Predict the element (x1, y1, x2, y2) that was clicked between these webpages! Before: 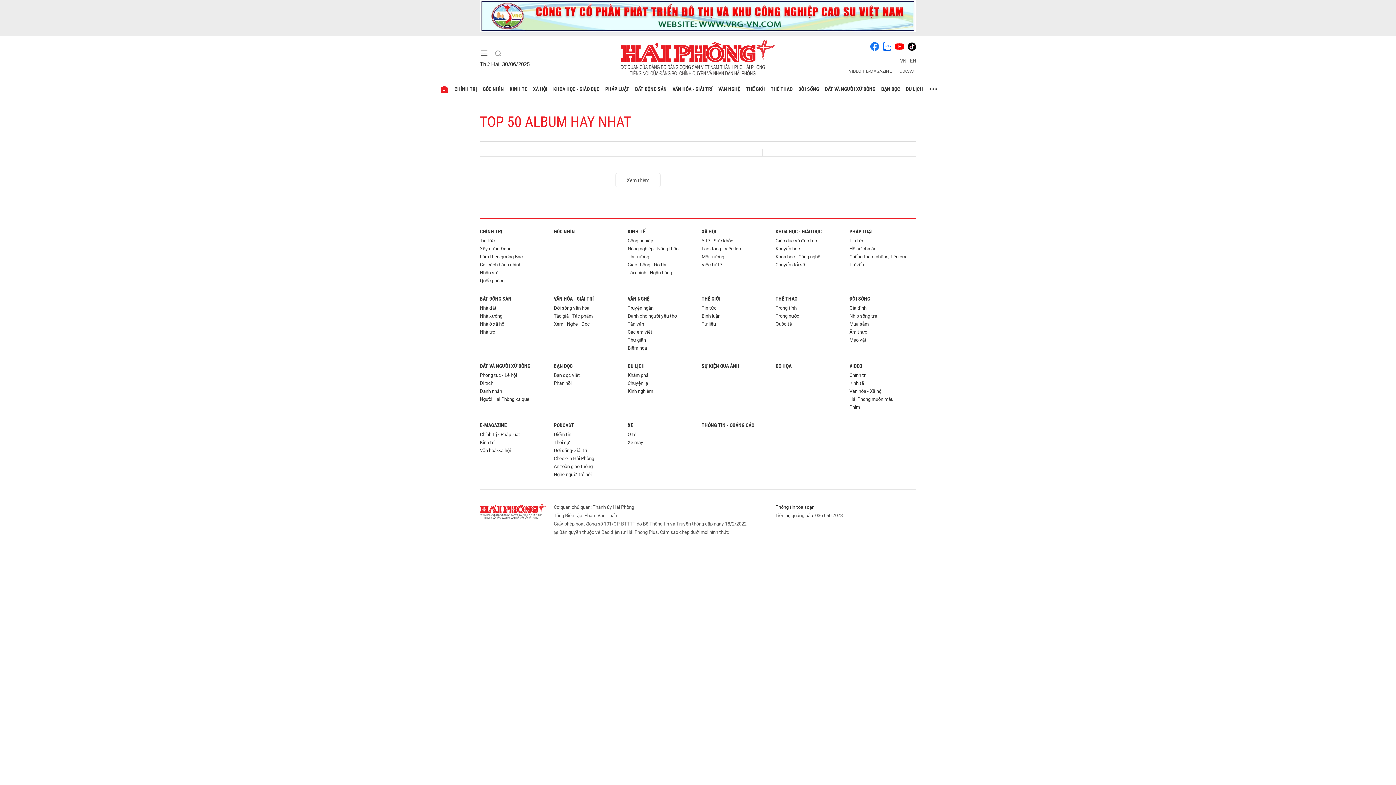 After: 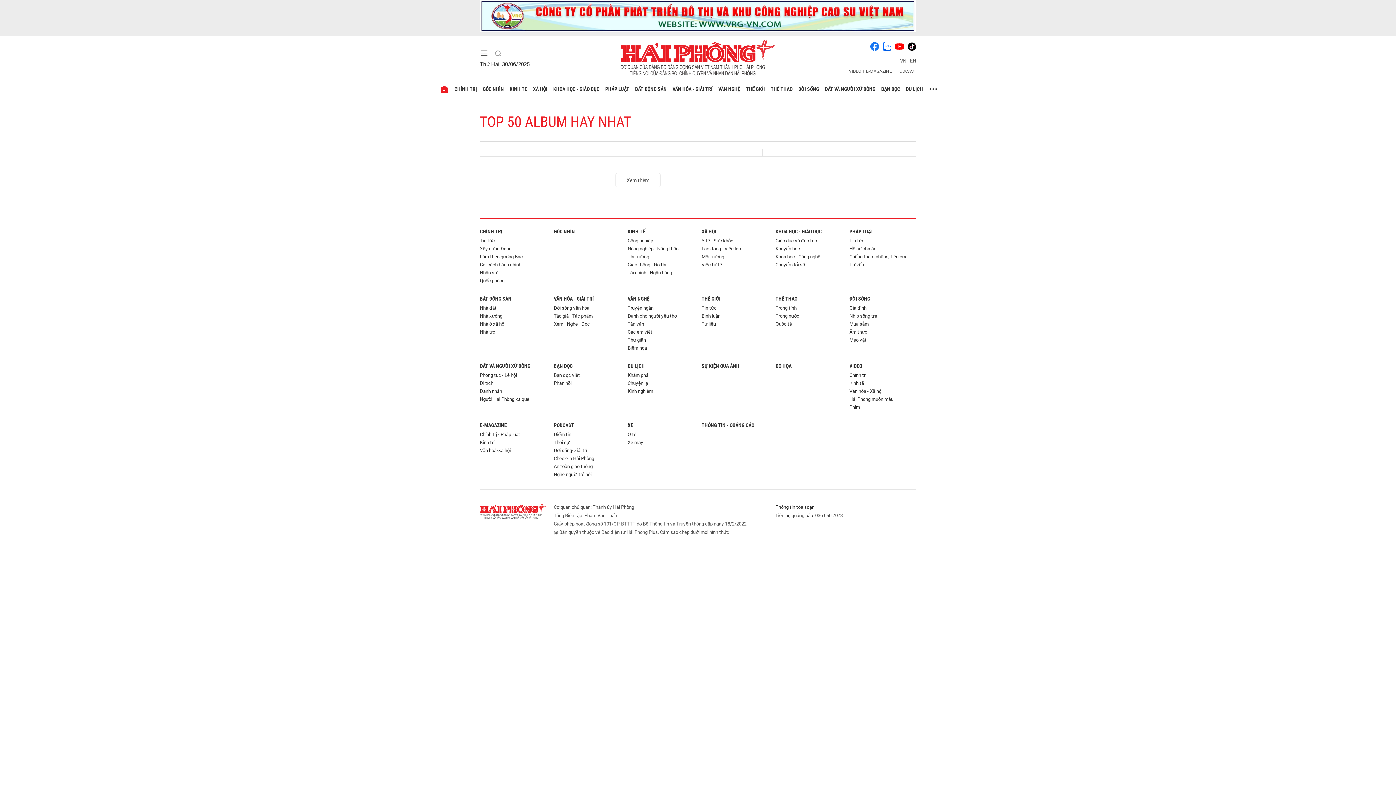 Action: bbox: (480, 12, 916, 19)